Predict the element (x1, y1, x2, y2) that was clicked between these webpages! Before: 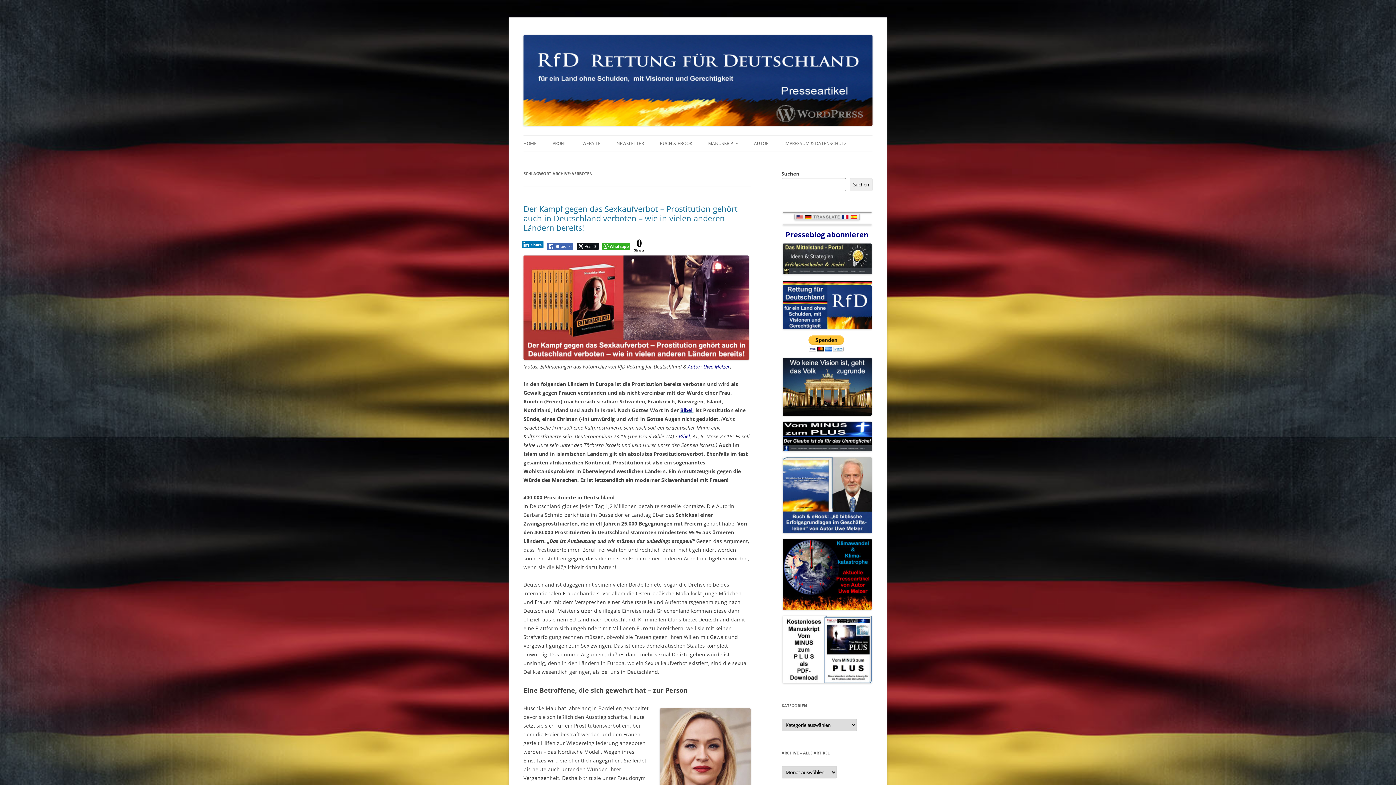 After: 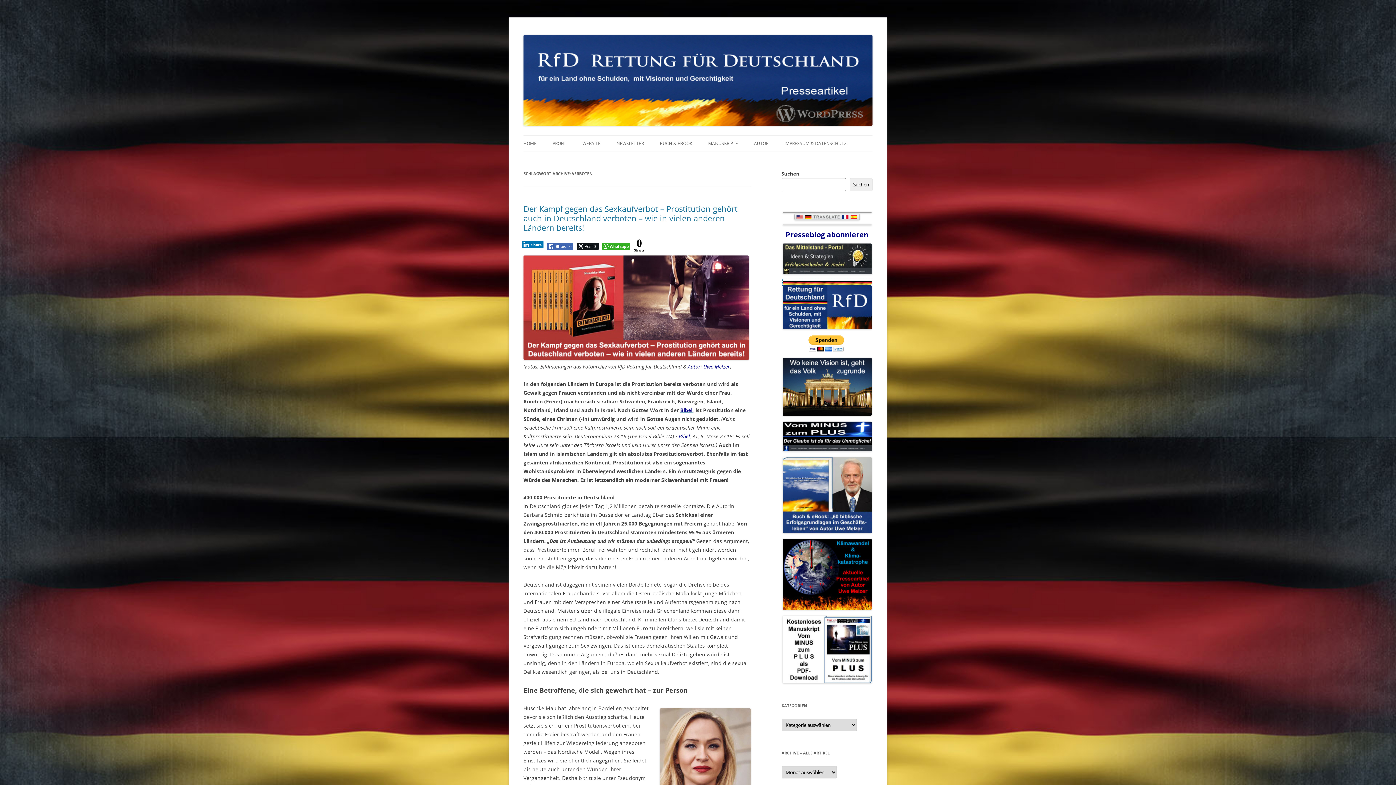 Action: bbox: (782, 279, 871, 286)